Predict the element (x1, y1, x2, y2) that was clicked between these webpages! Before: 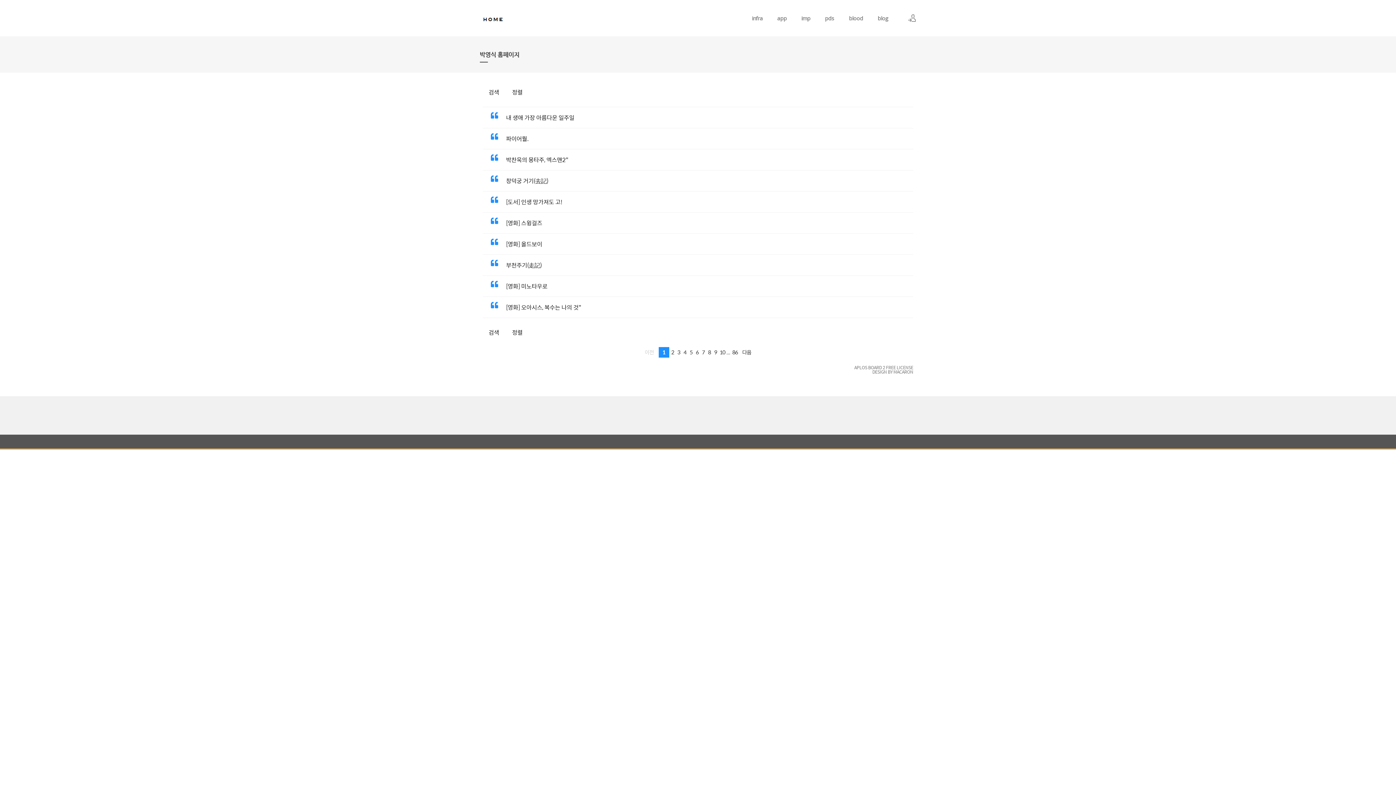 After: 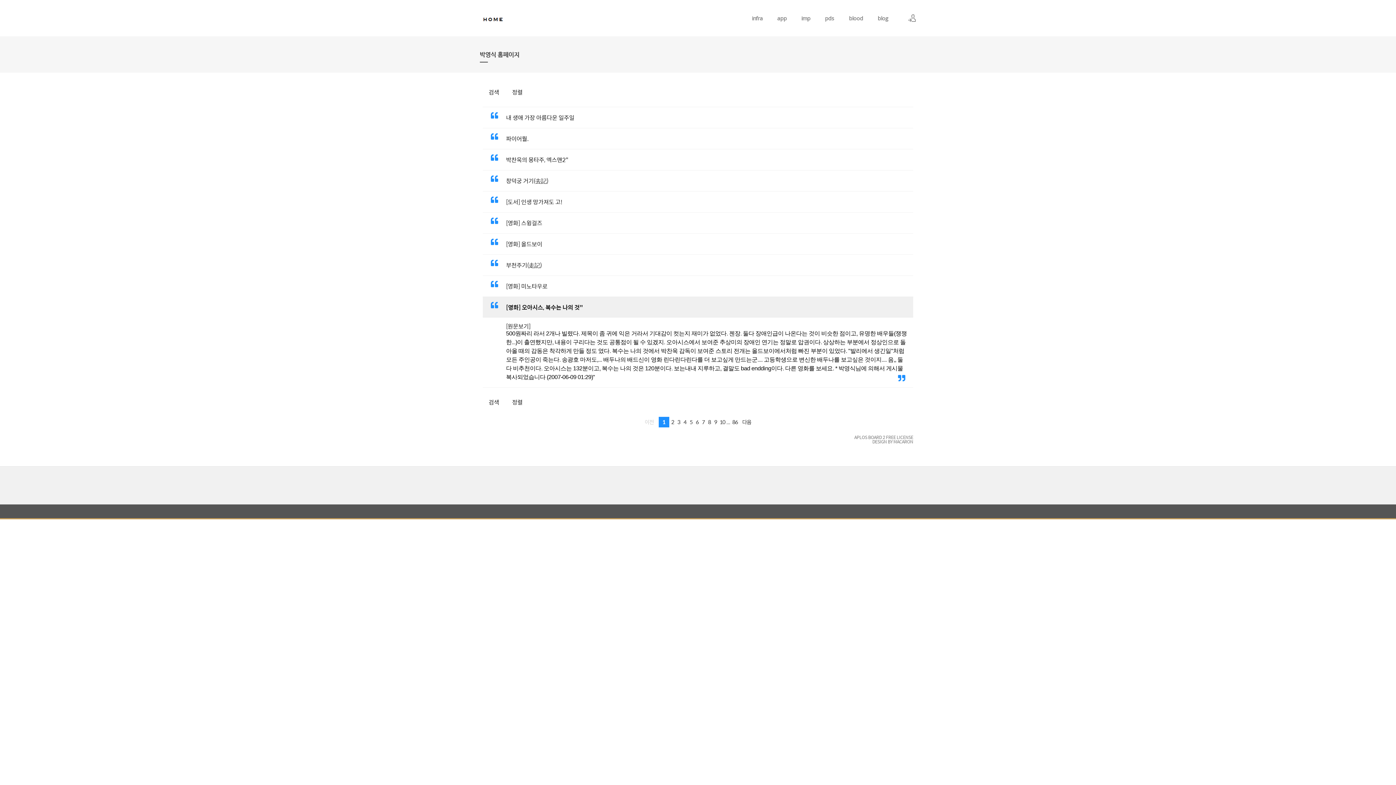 Action: label: [영화] 오아시스, 복수는 나의 것" bbox: (482, 297, 913, 317)